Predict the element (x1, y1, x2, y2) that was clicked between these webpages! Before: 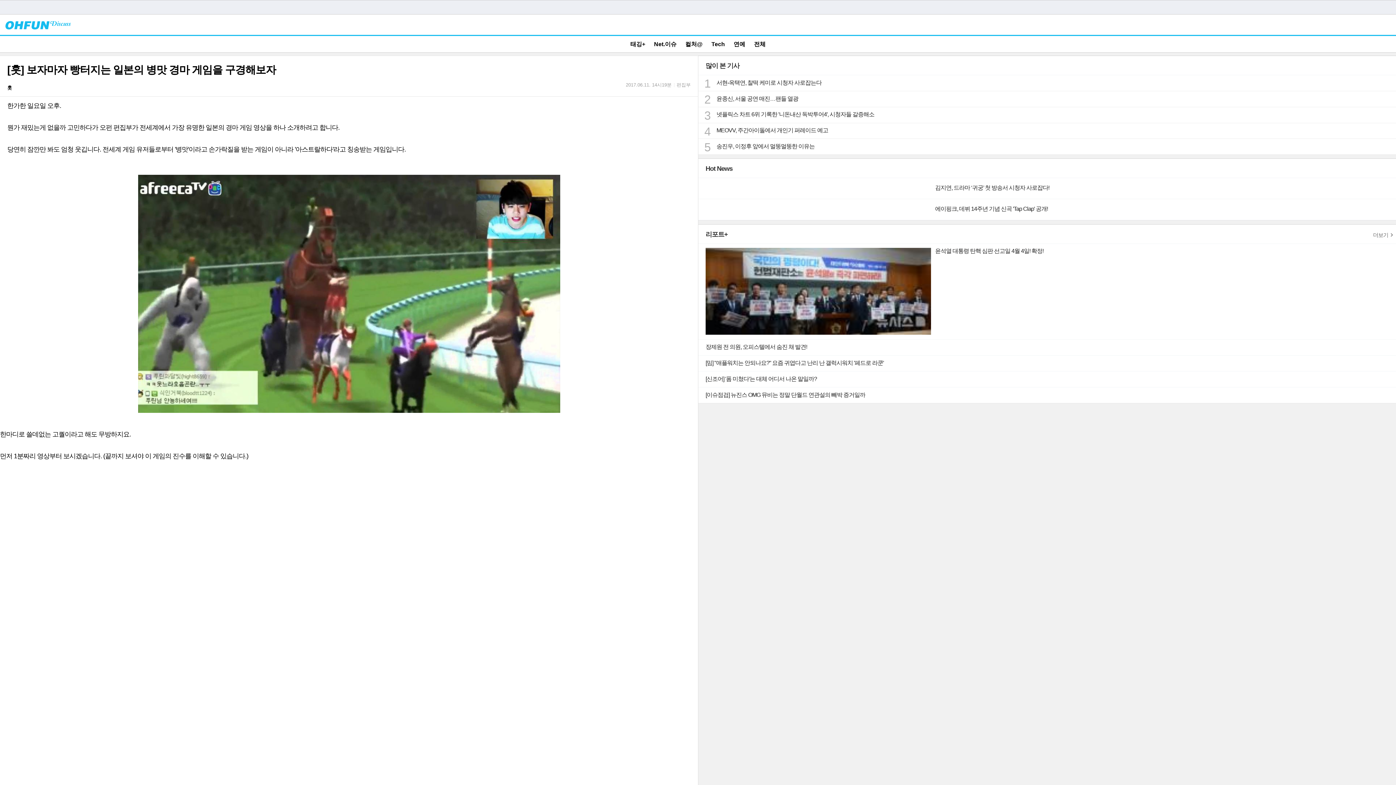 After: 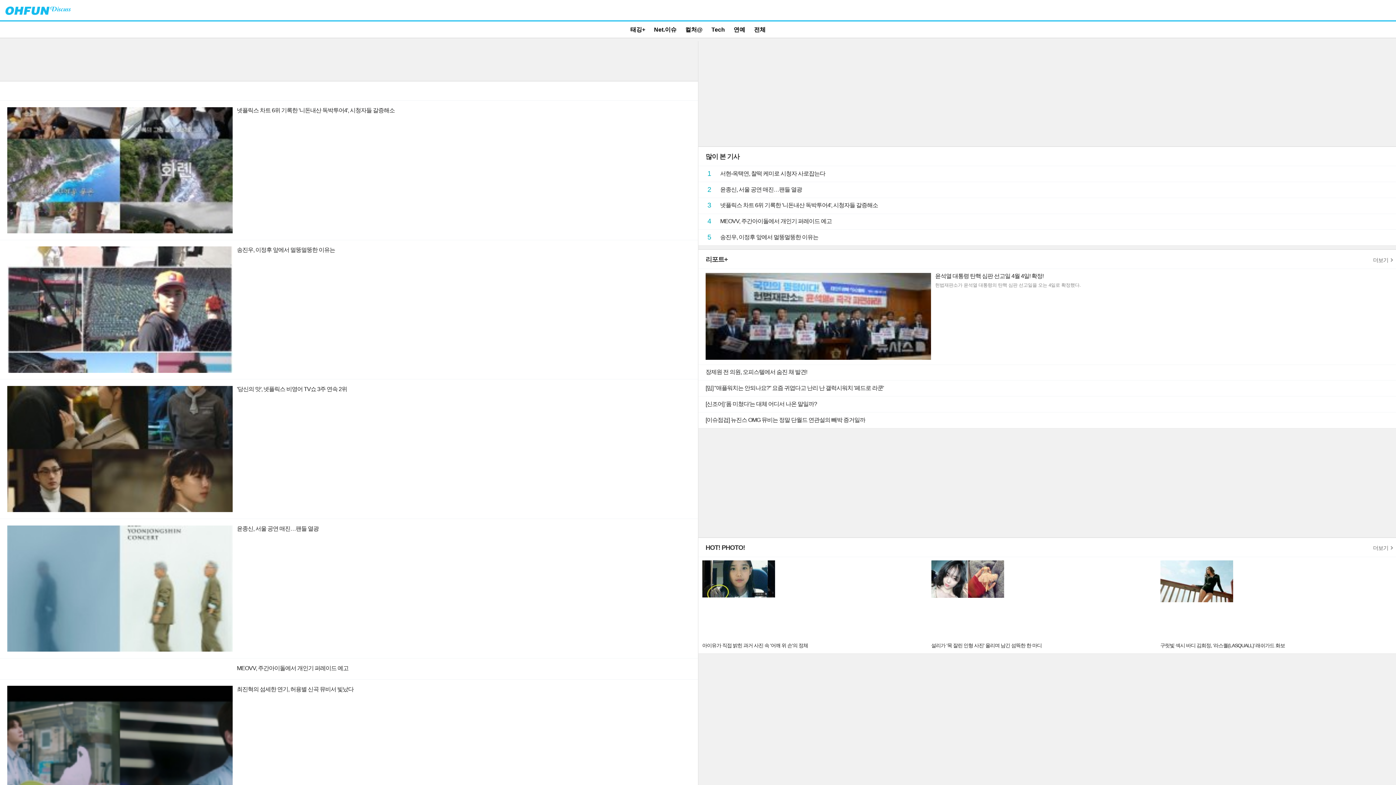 Action: label: 전체 bbox: (750, 41, 769, 47)